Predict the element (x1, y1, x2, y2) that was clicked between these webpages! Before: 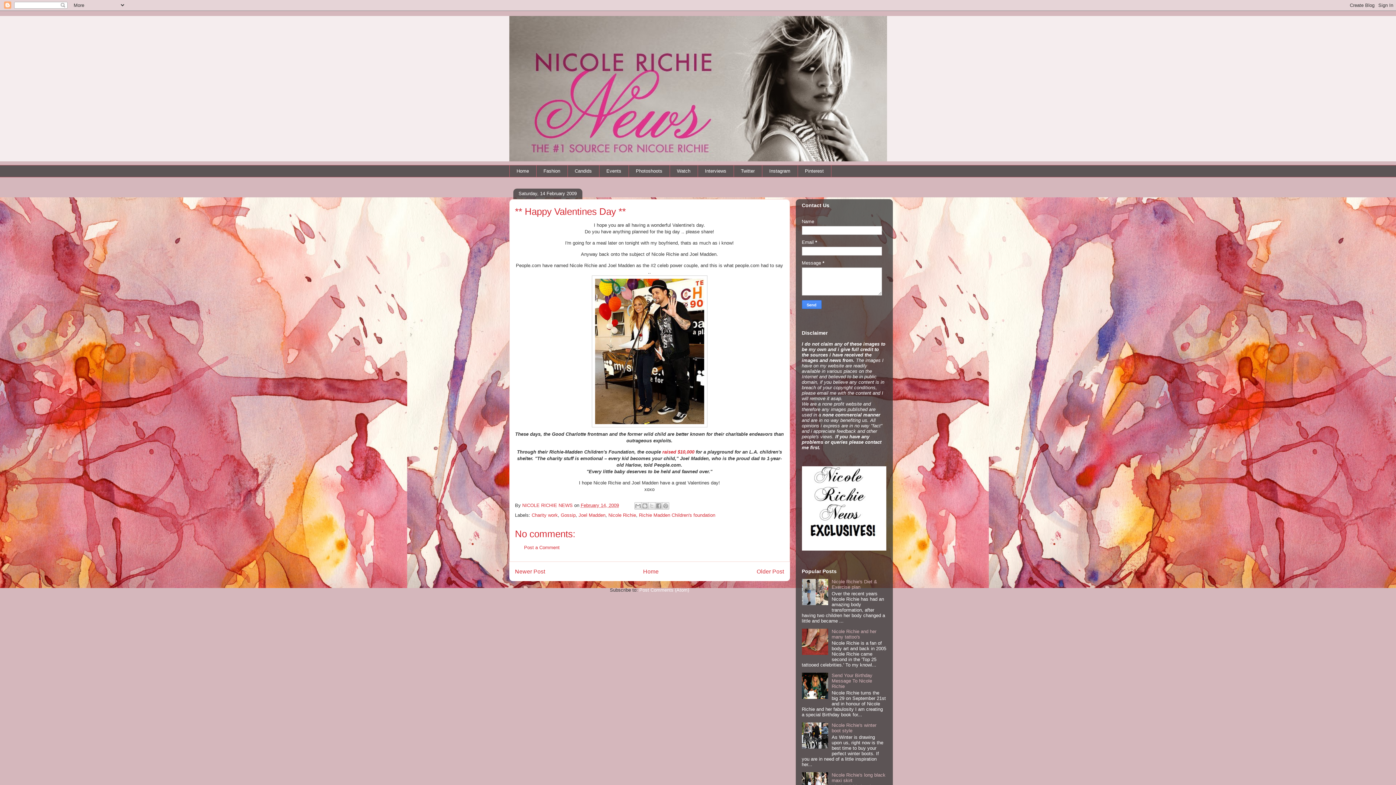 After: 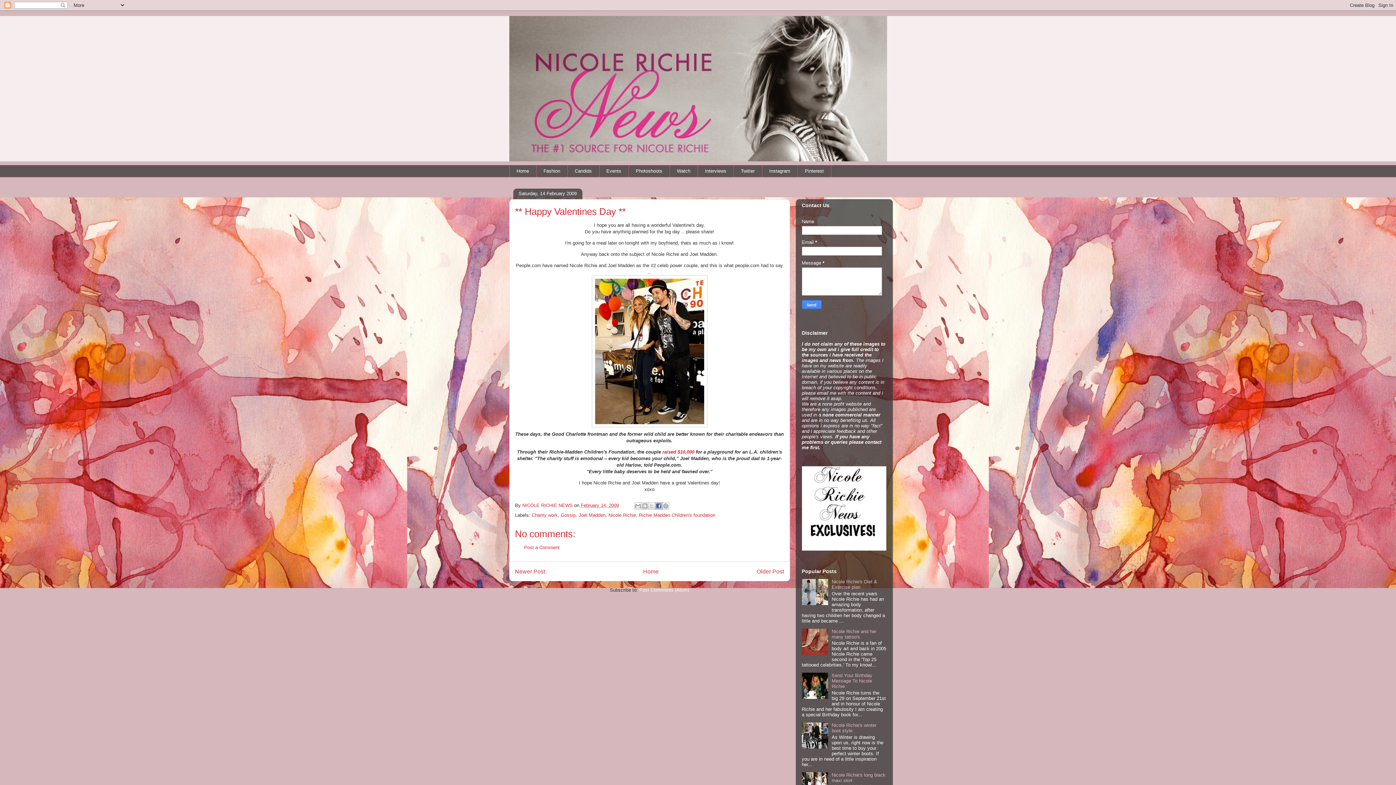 Action: bbox: (655, 502, 662, 509) label: Share to Facebook